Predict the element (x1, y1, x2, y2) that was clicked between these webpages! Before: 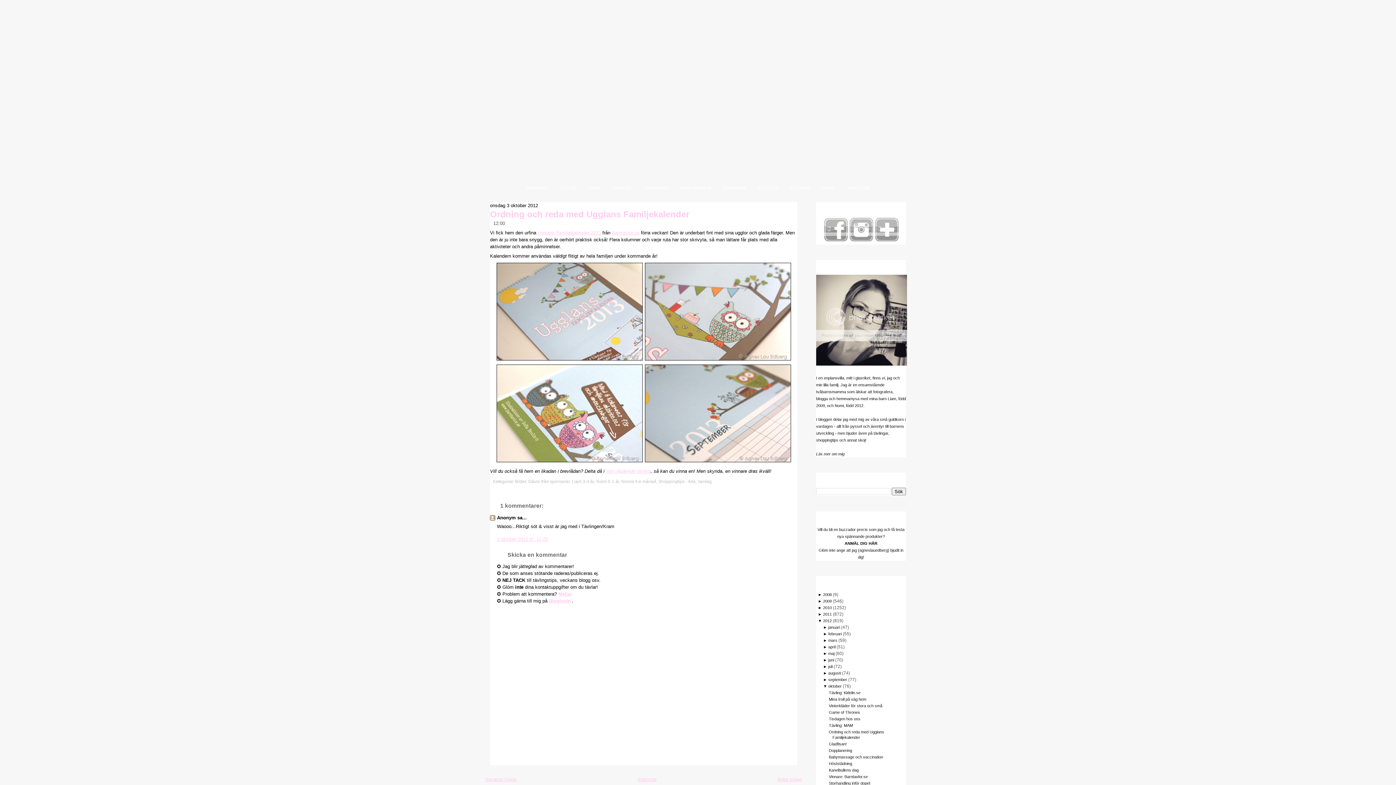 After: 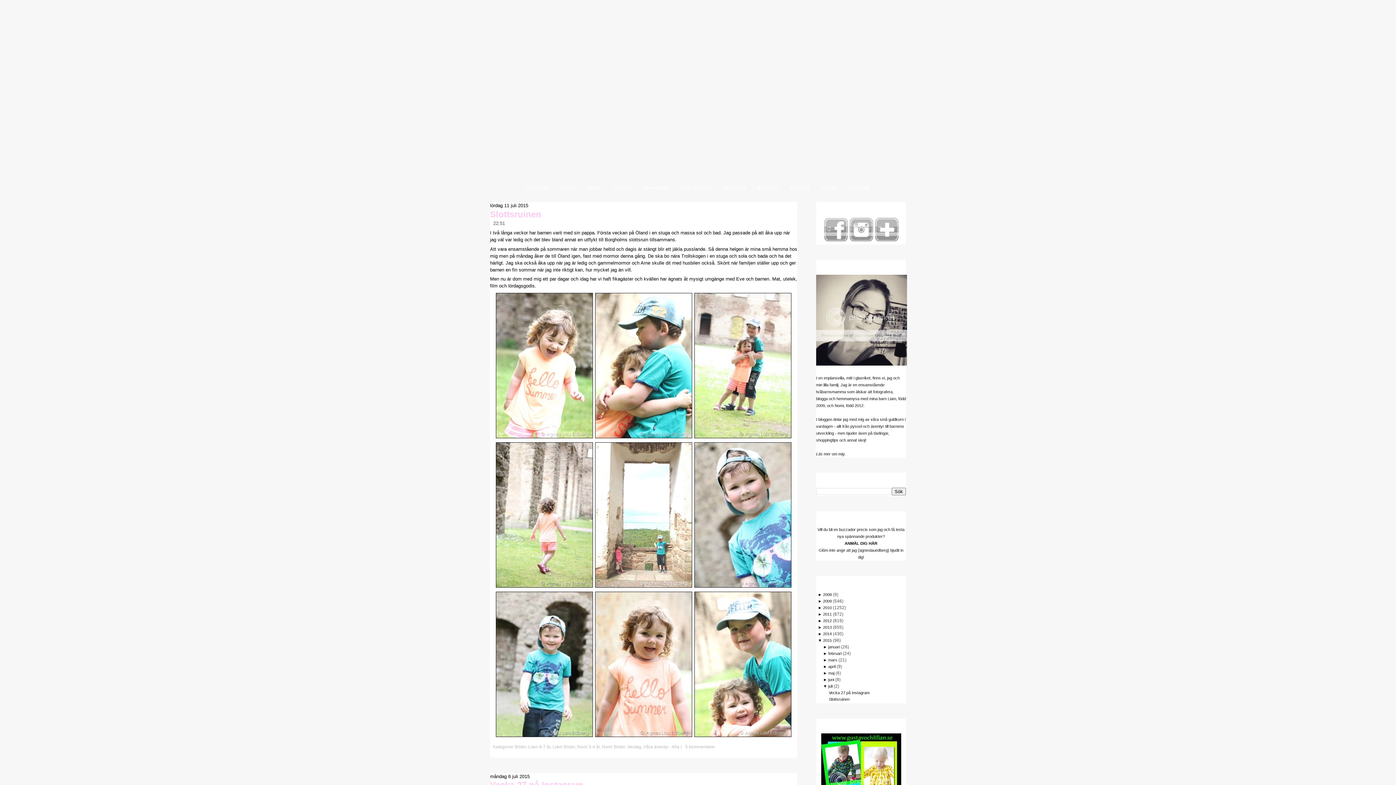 Action: bbox: (752, 182, 783, 192) label: Bloggskoj